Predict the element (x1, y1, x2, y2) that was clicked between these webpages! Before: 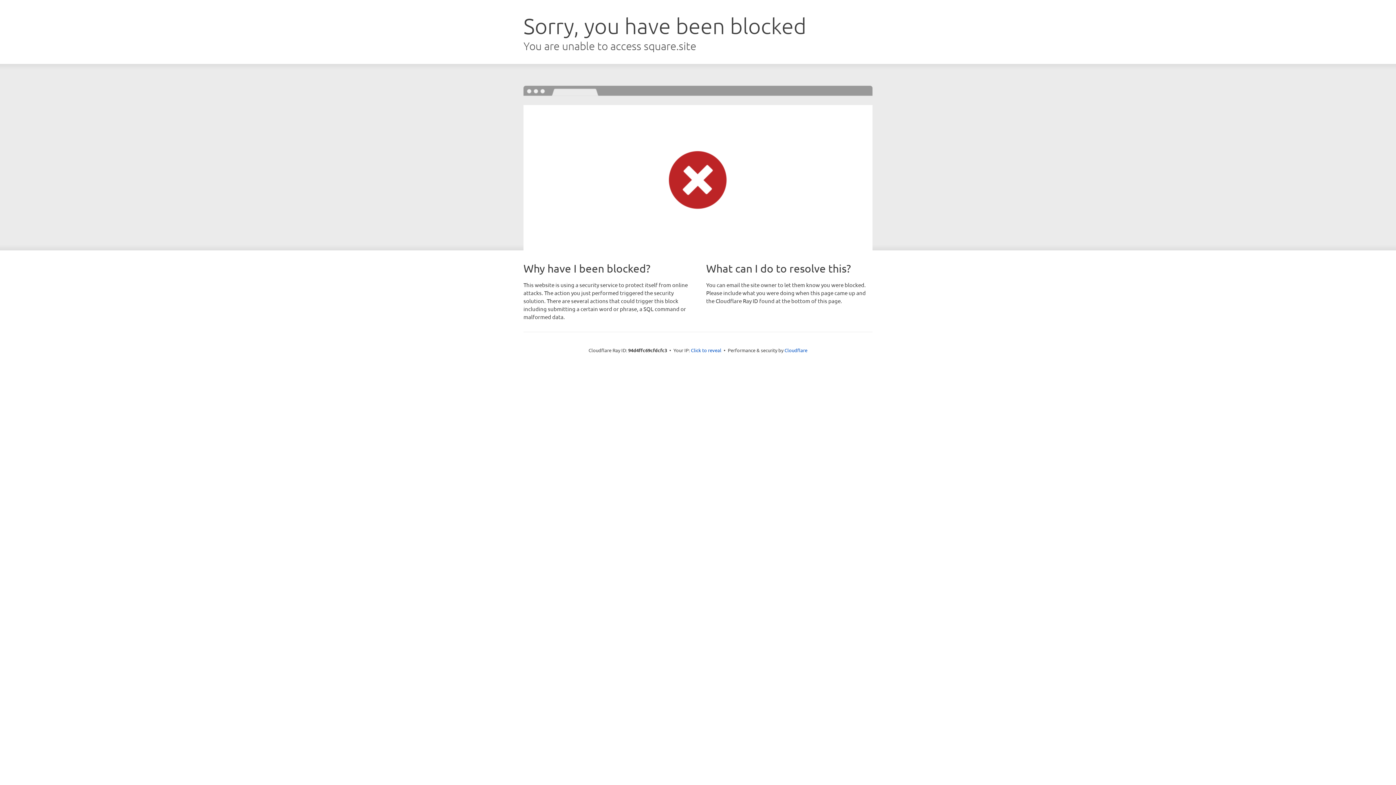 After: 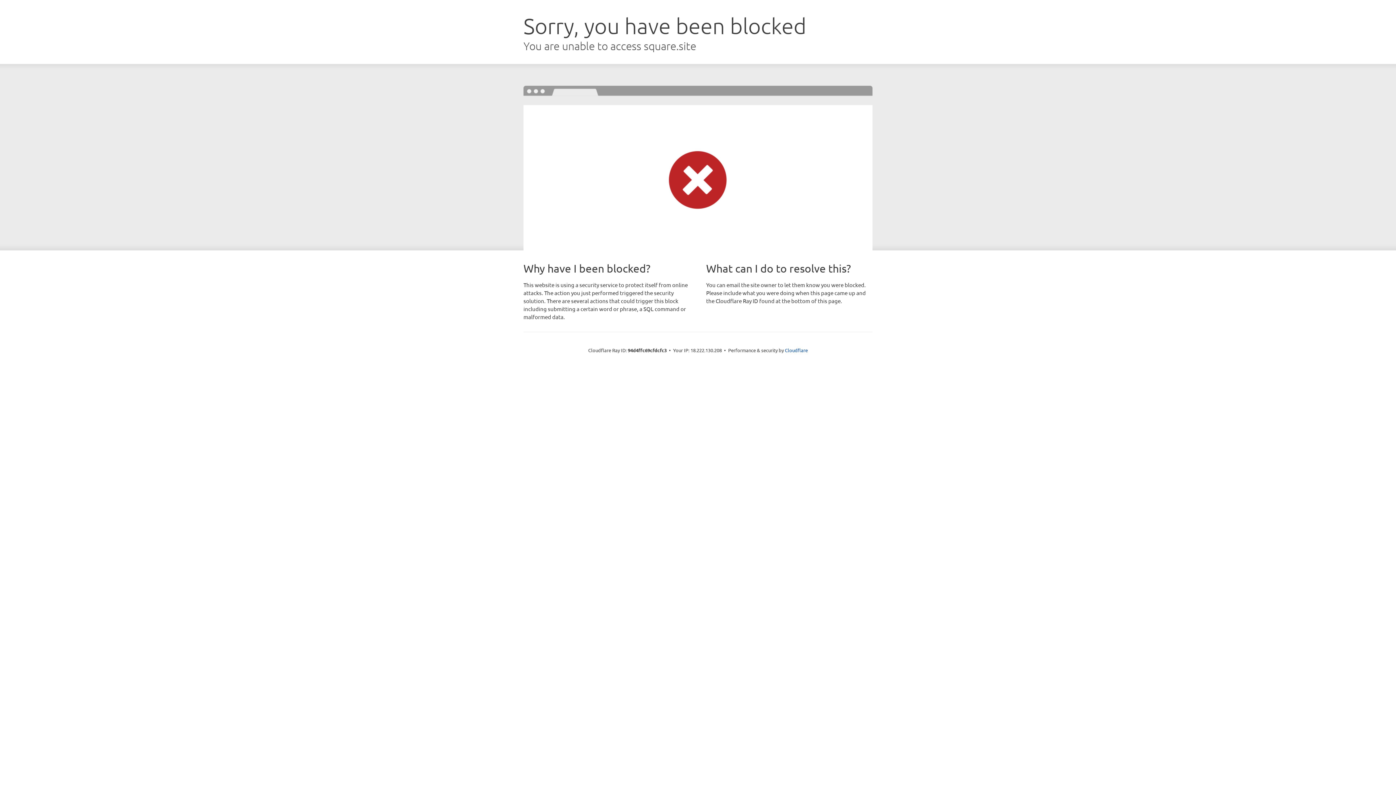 Action: bbox: (691, 346, 721, 353) label: Click to reveal